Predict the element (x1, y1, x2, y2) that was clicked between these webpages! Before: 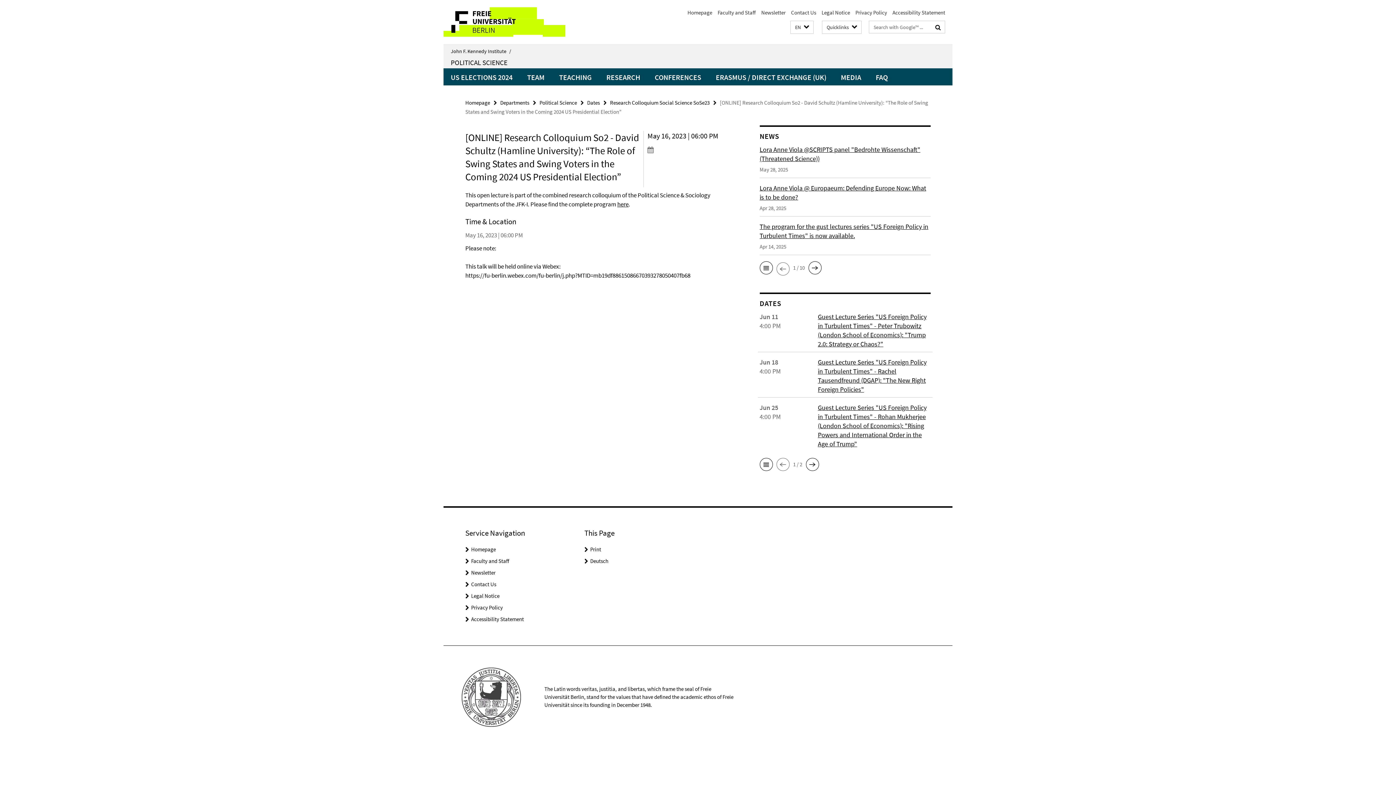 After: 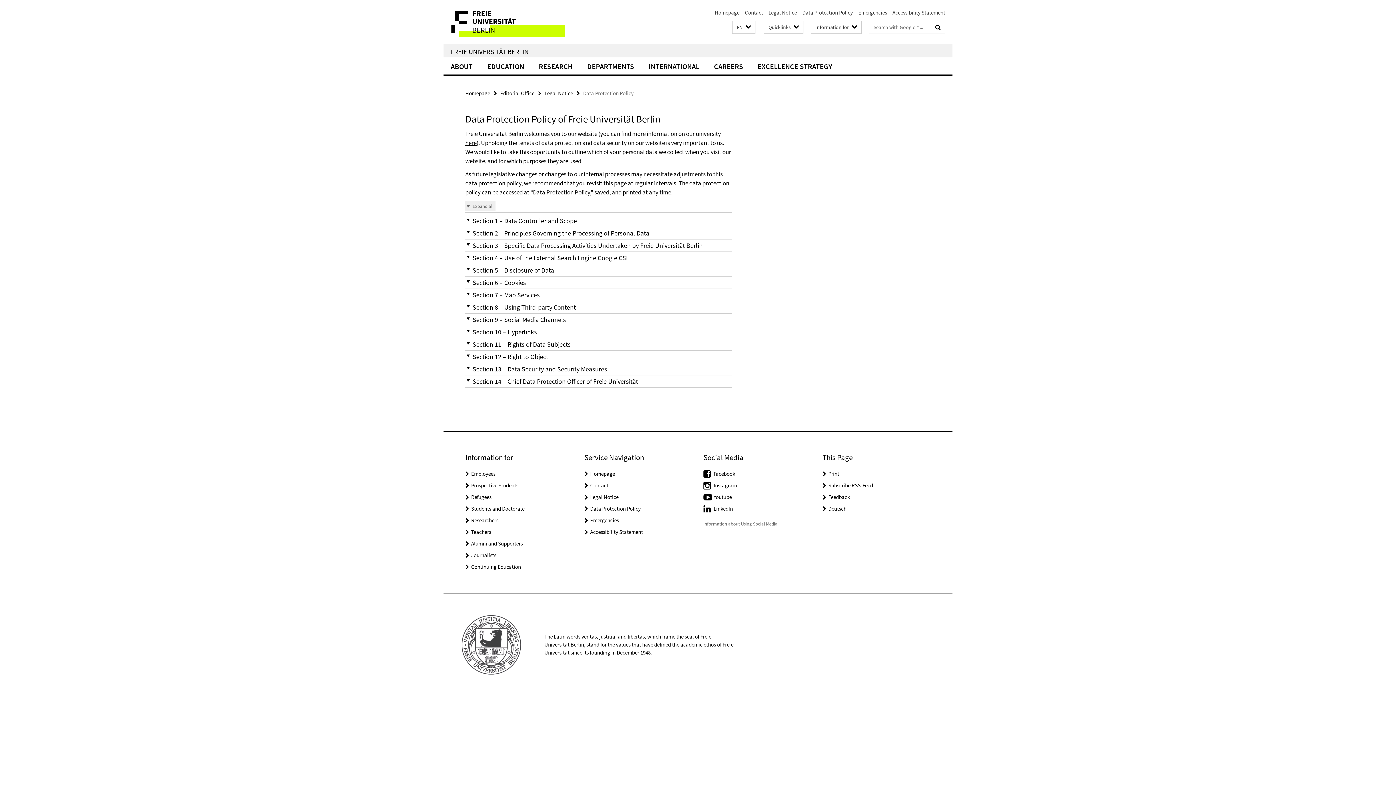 Action: bbox: (855, 9, 887, 16) label: Privacy Policy